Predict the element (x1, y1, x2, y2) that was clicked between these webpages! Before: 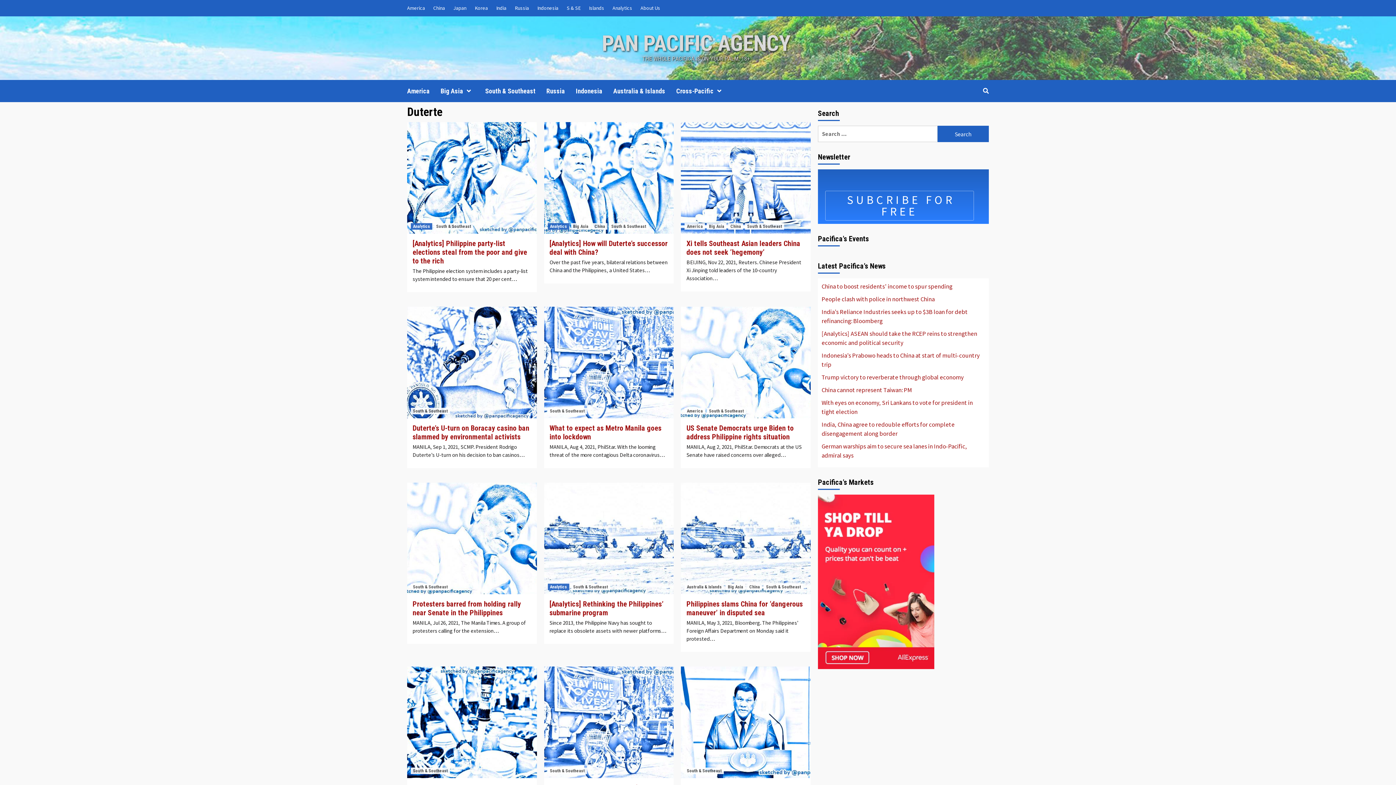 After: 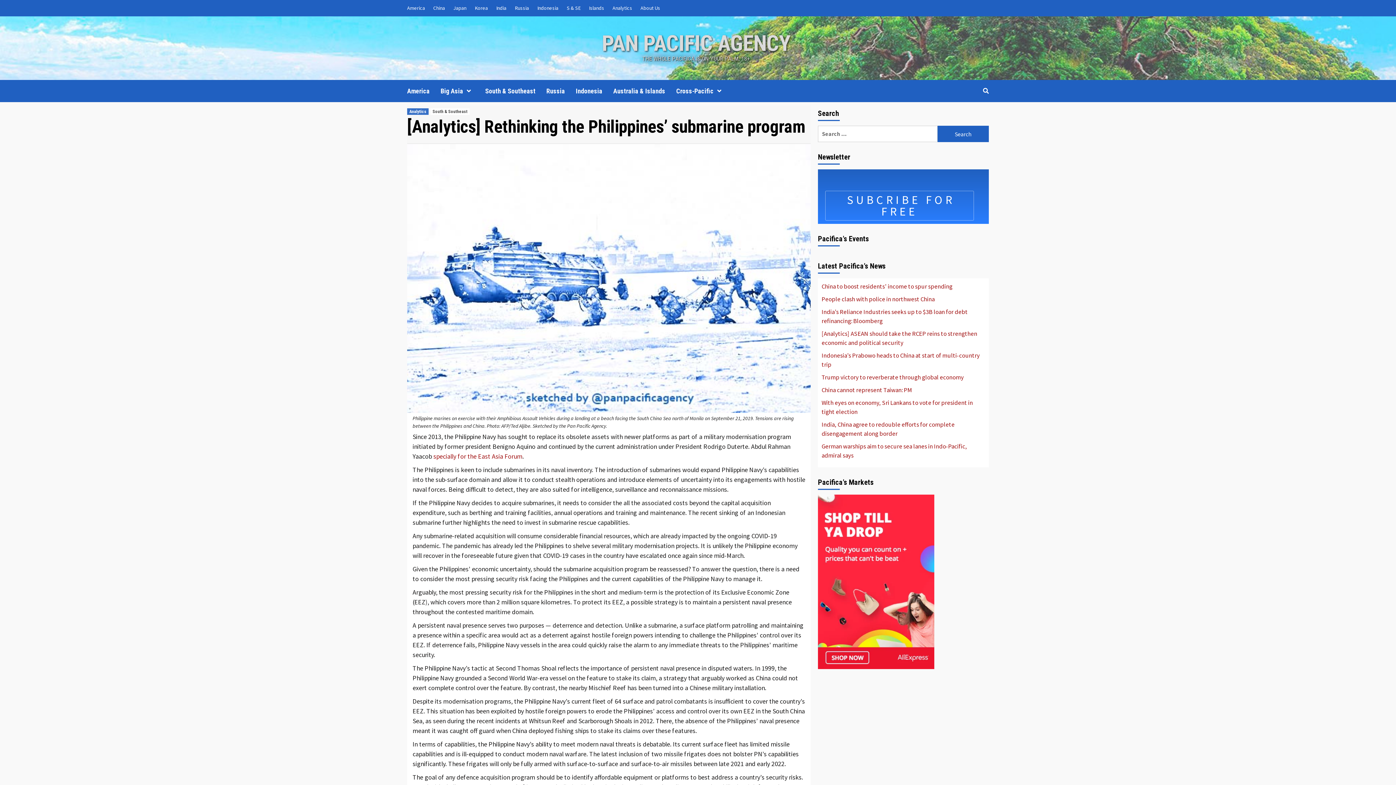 Action: bbox: (549, 600, 663, 617) label: [Analytics] Rethinking the Philippines’ submarine program